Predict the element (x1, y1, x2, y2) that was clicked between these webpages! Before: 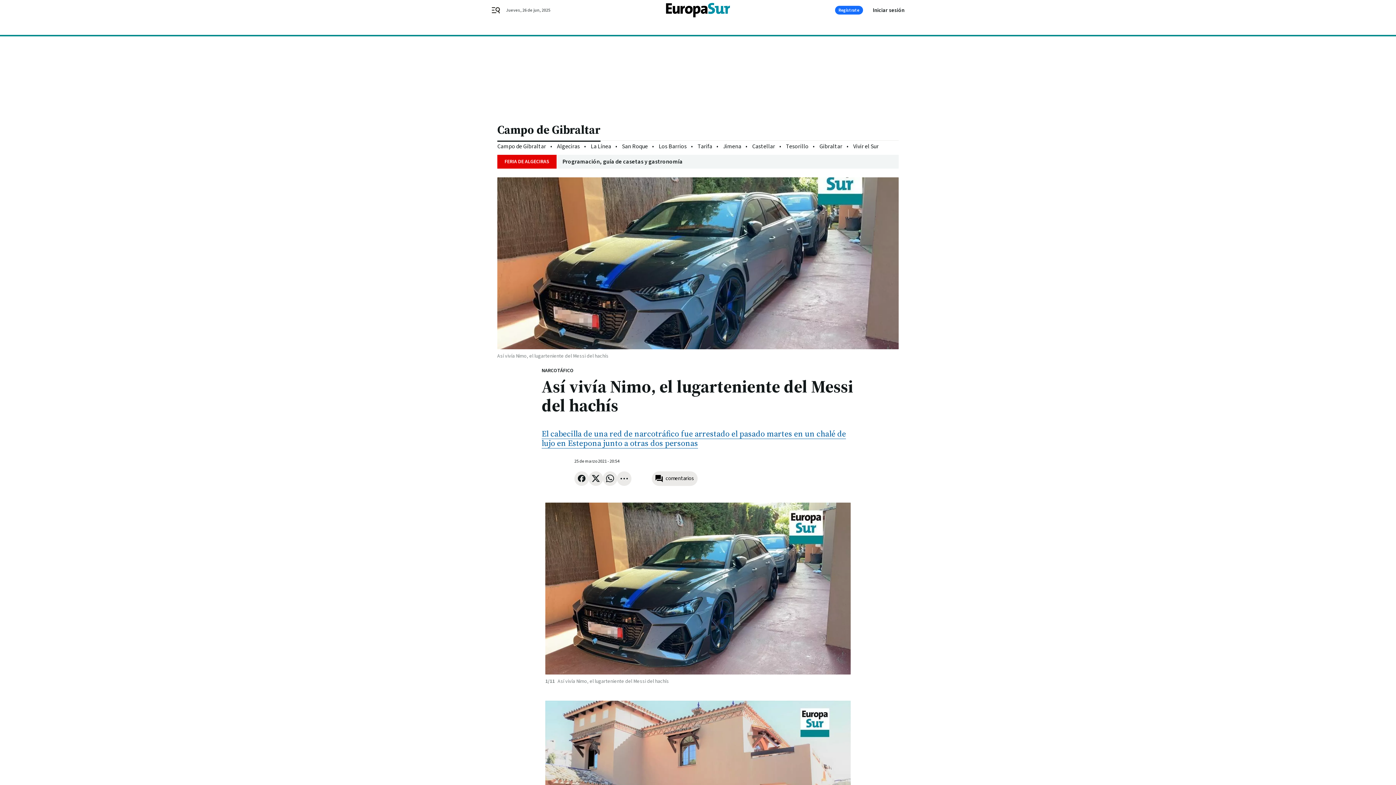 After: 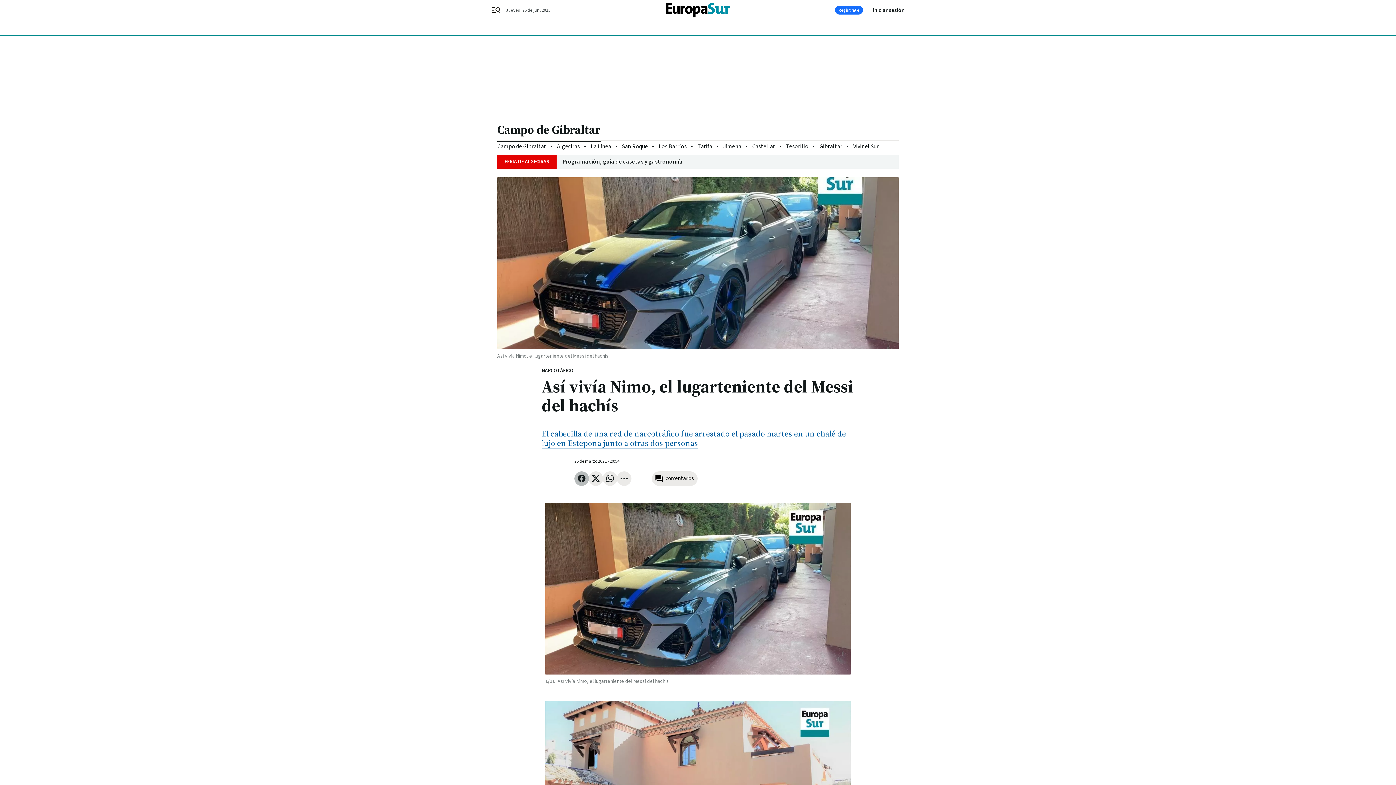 Action: bbox: (574, 471, 589, 486)